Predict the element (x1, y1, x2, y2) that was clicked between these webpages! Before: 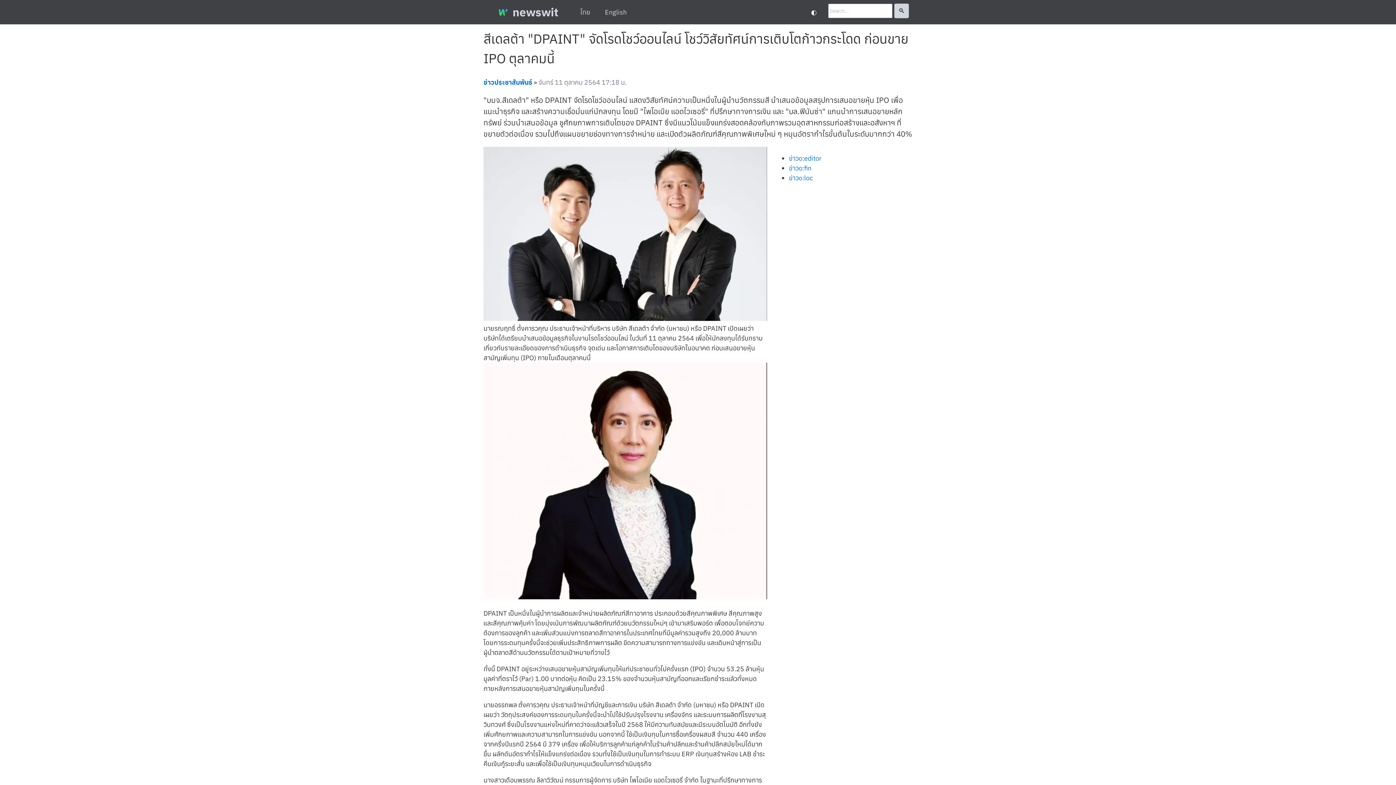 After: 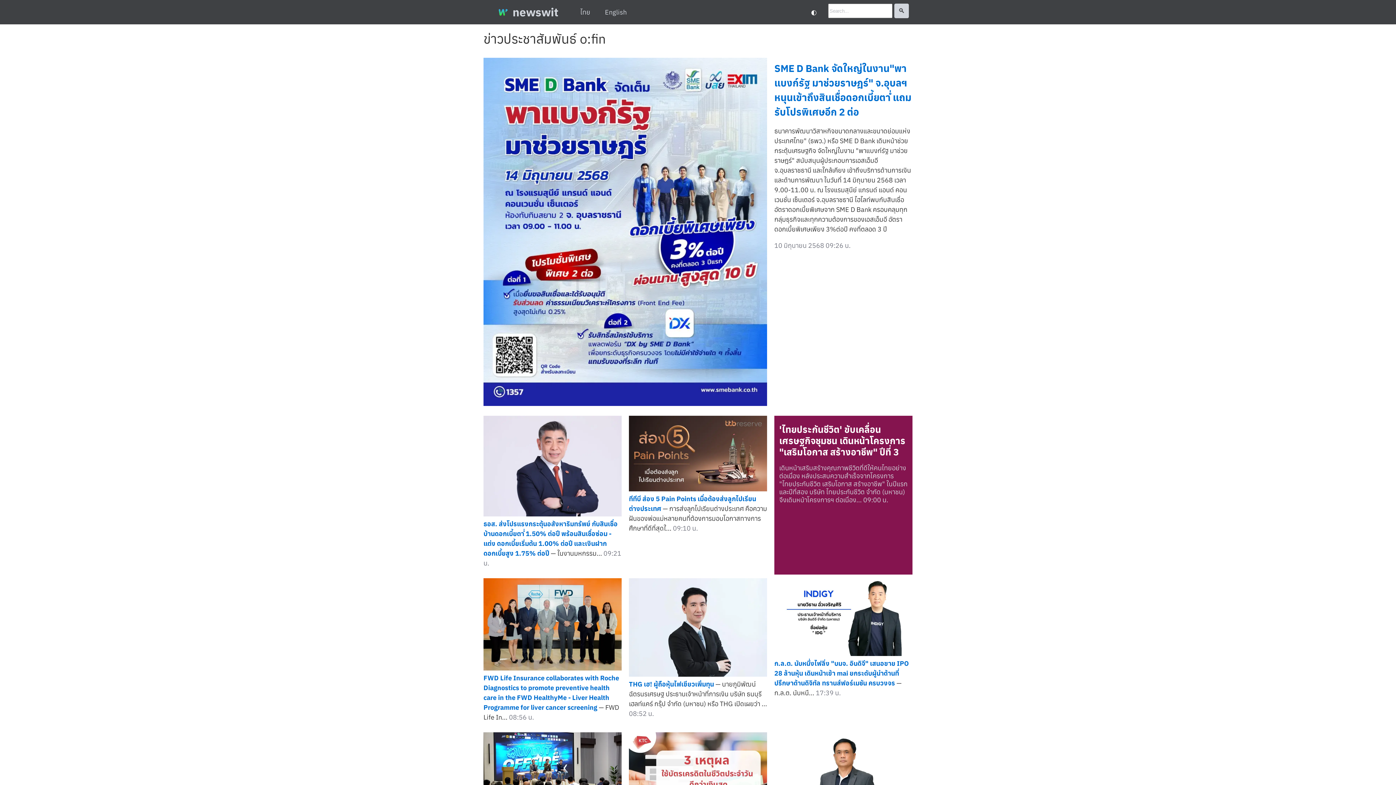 Action: label: ข่าวo:fin bbox: (789, 164, 811, 172)